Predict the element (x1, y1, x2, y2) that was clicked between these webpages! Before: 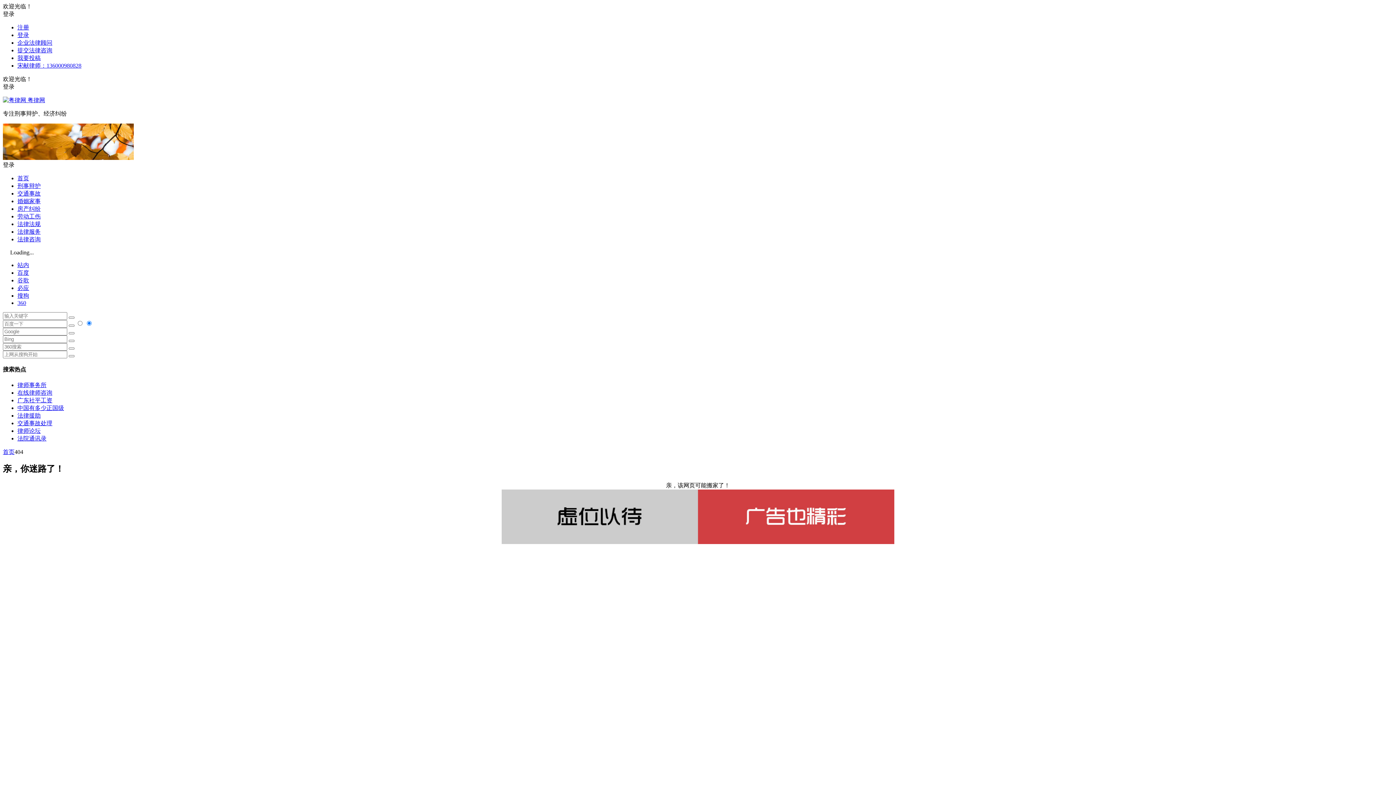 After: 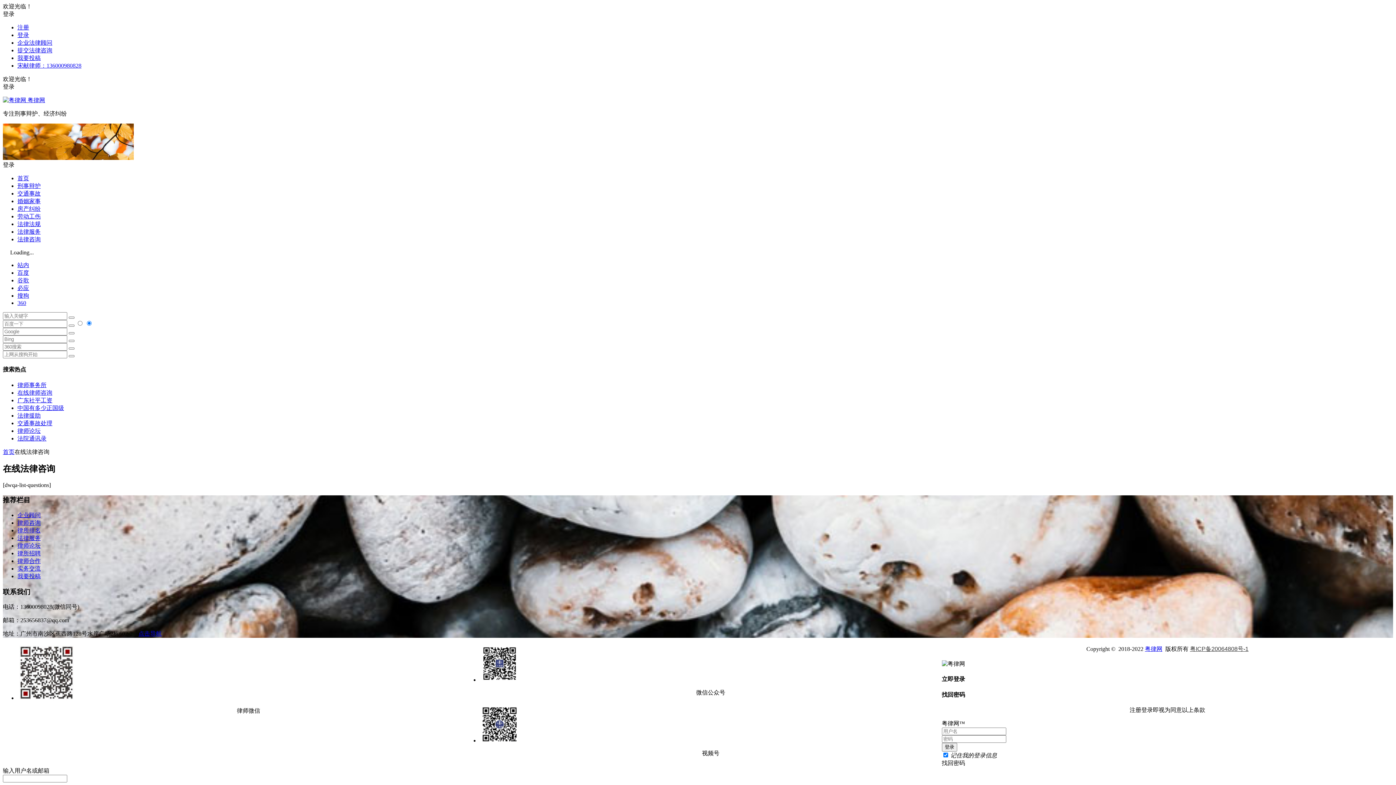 Action: bbox: (17, 236, 40, 242) label: 法律咨询